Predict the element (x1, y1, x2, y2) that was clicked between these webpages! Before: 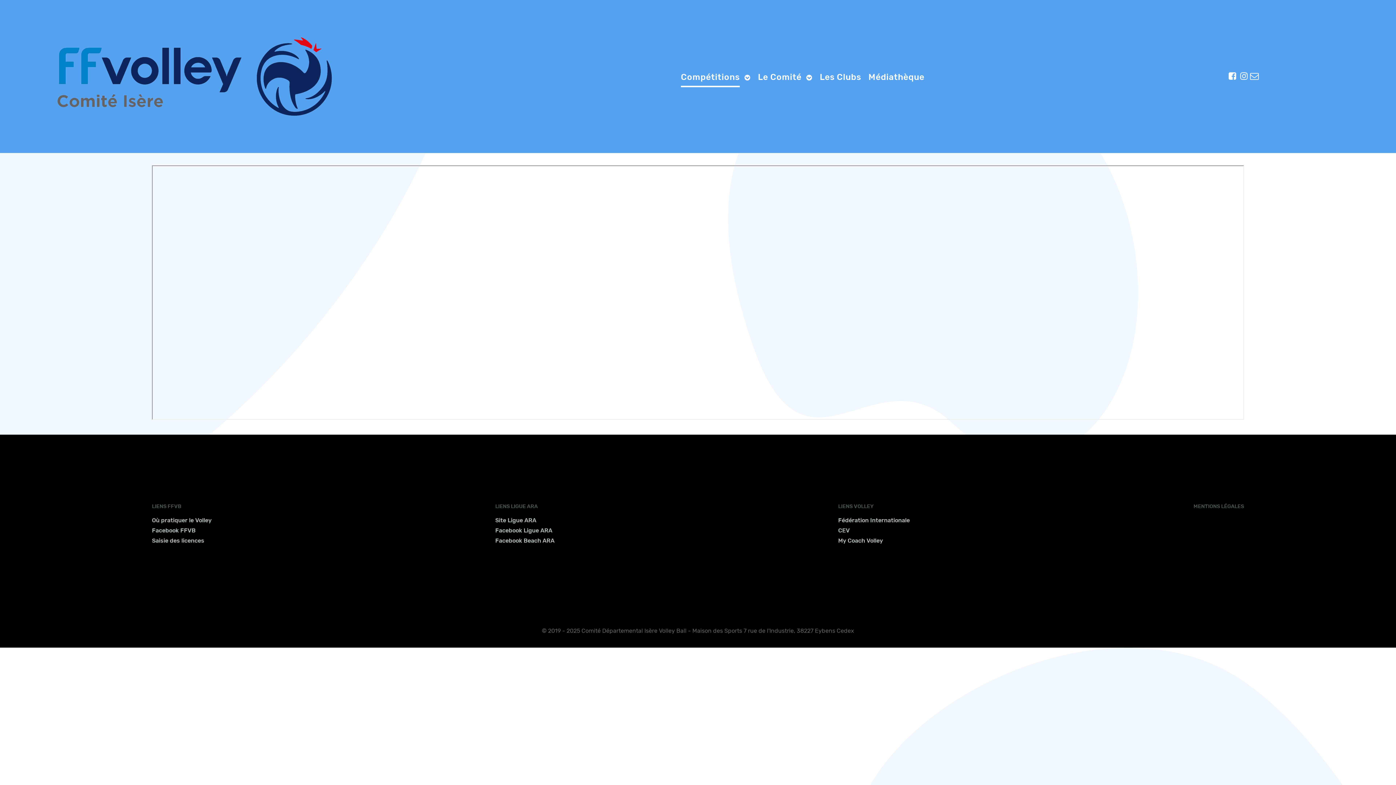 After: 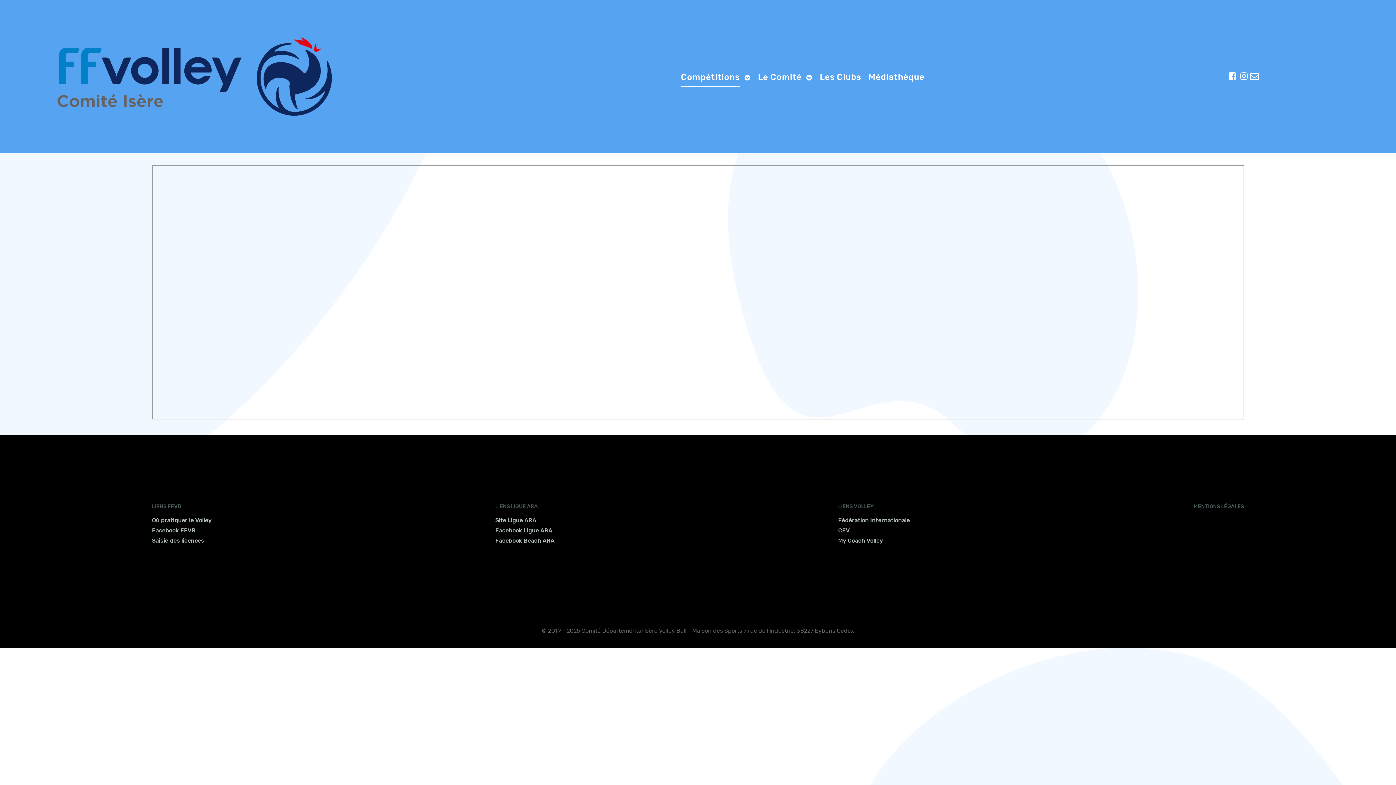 Action: bbox: (152, 527, 195, 534) label: Facebook FFVB